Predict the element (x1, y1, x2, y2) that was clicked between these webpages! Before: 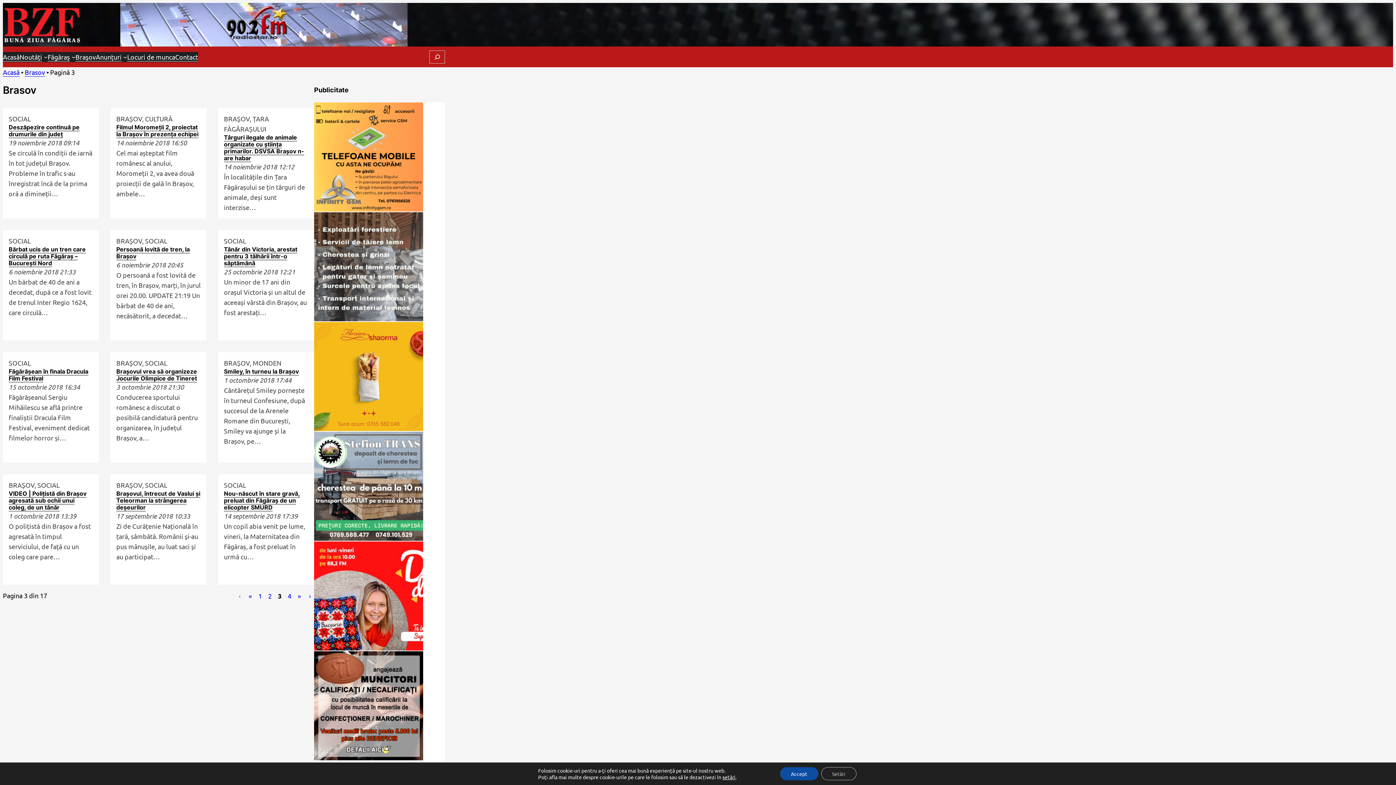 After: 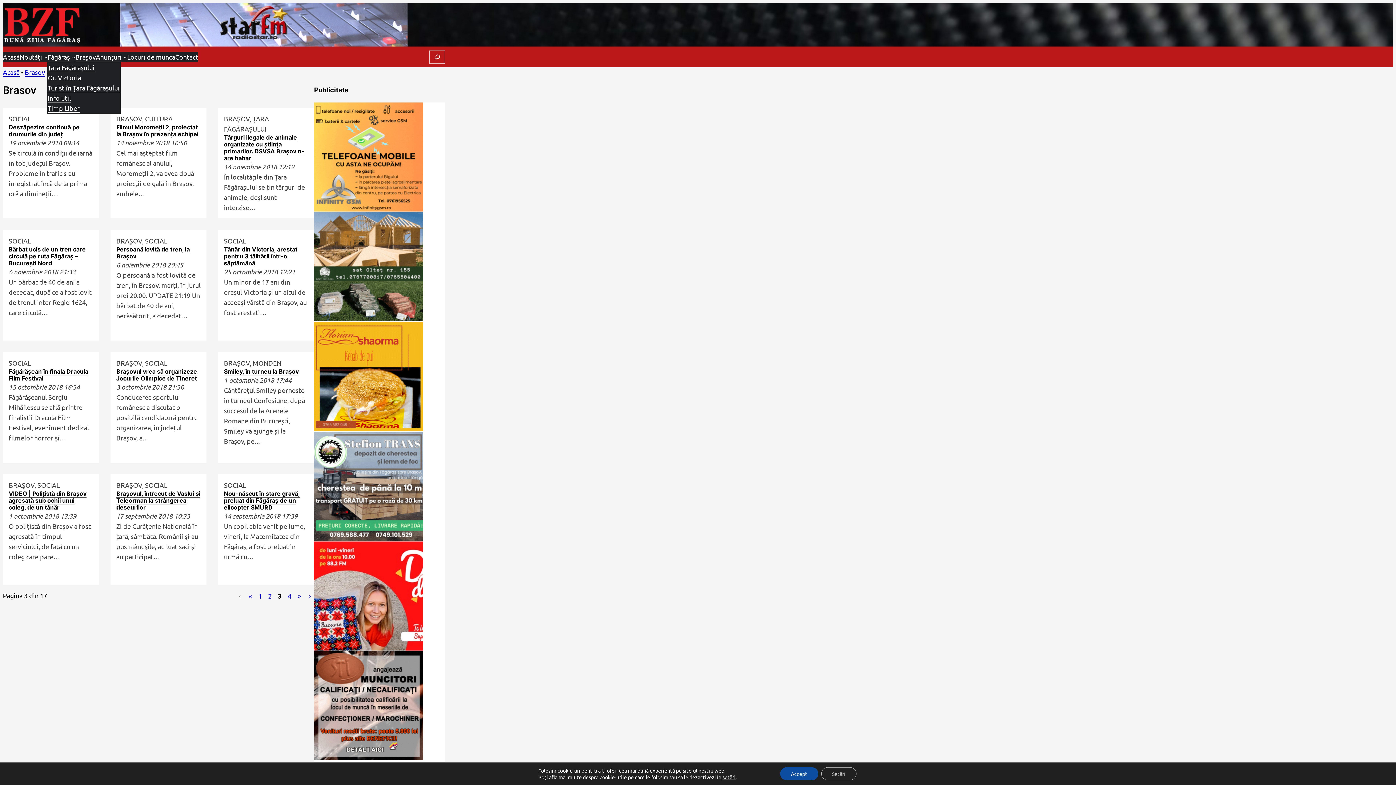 Action: bbox: (47, 51, 69, 62) label: Făgăraș